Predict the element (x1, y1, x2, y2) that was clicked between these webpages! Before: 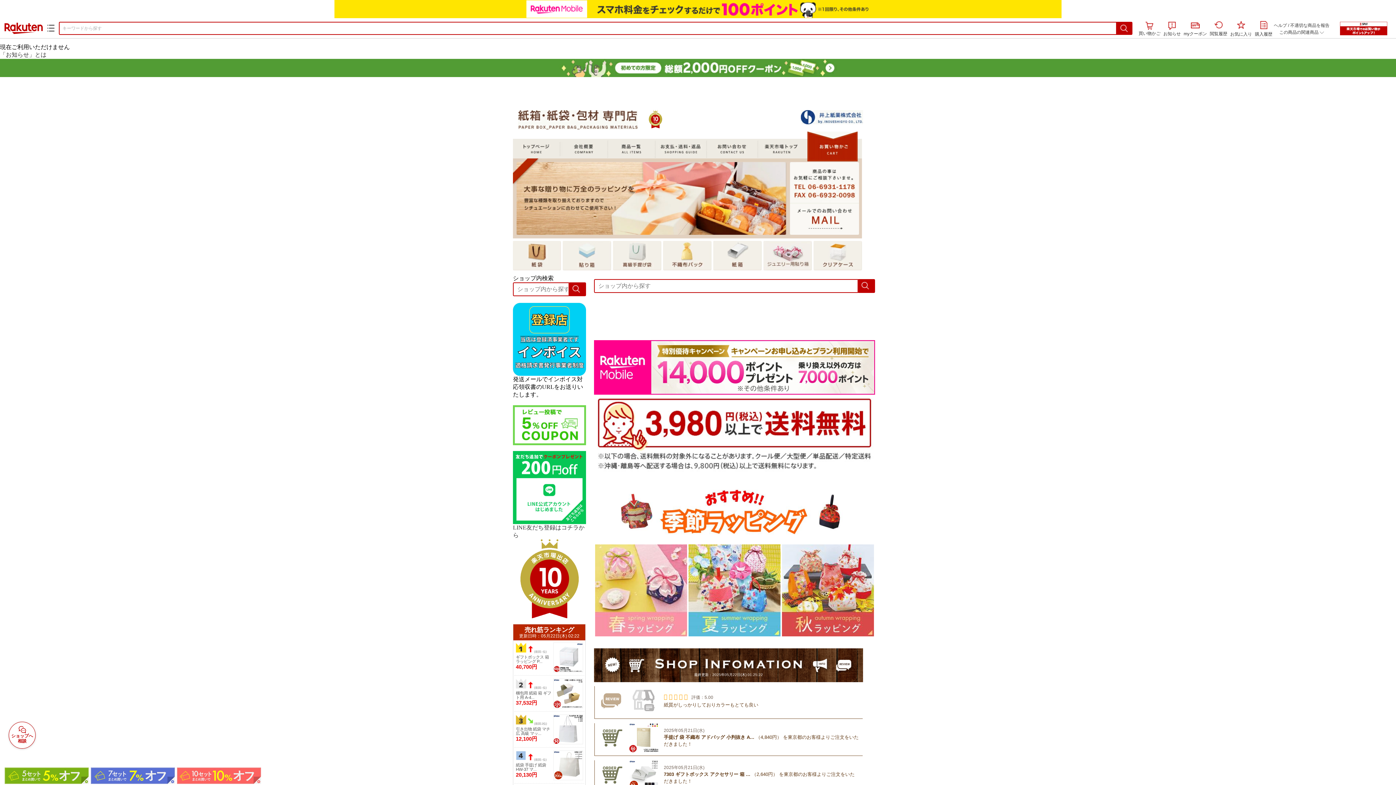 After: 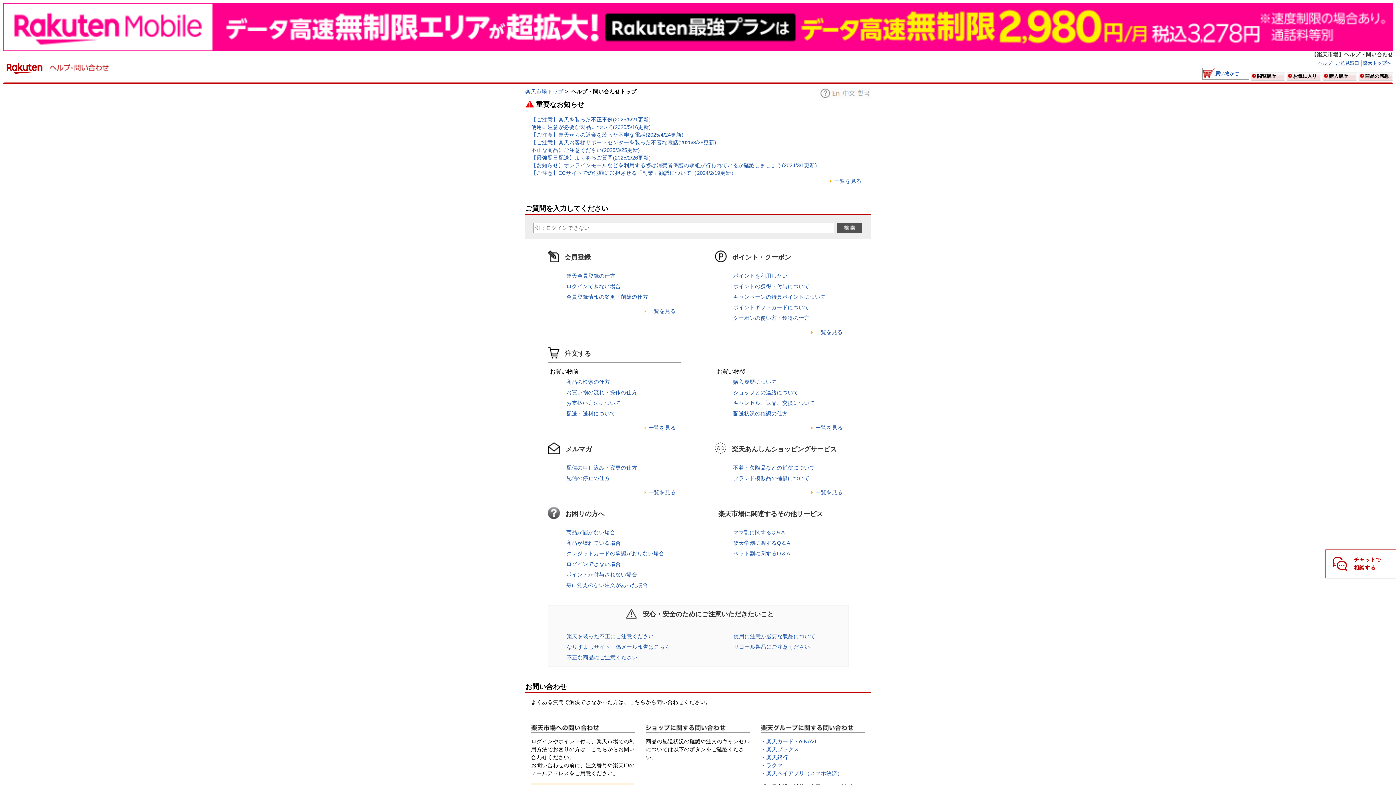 Action: label: ヘルプ bbox: (1274, 22, 1287, 28)